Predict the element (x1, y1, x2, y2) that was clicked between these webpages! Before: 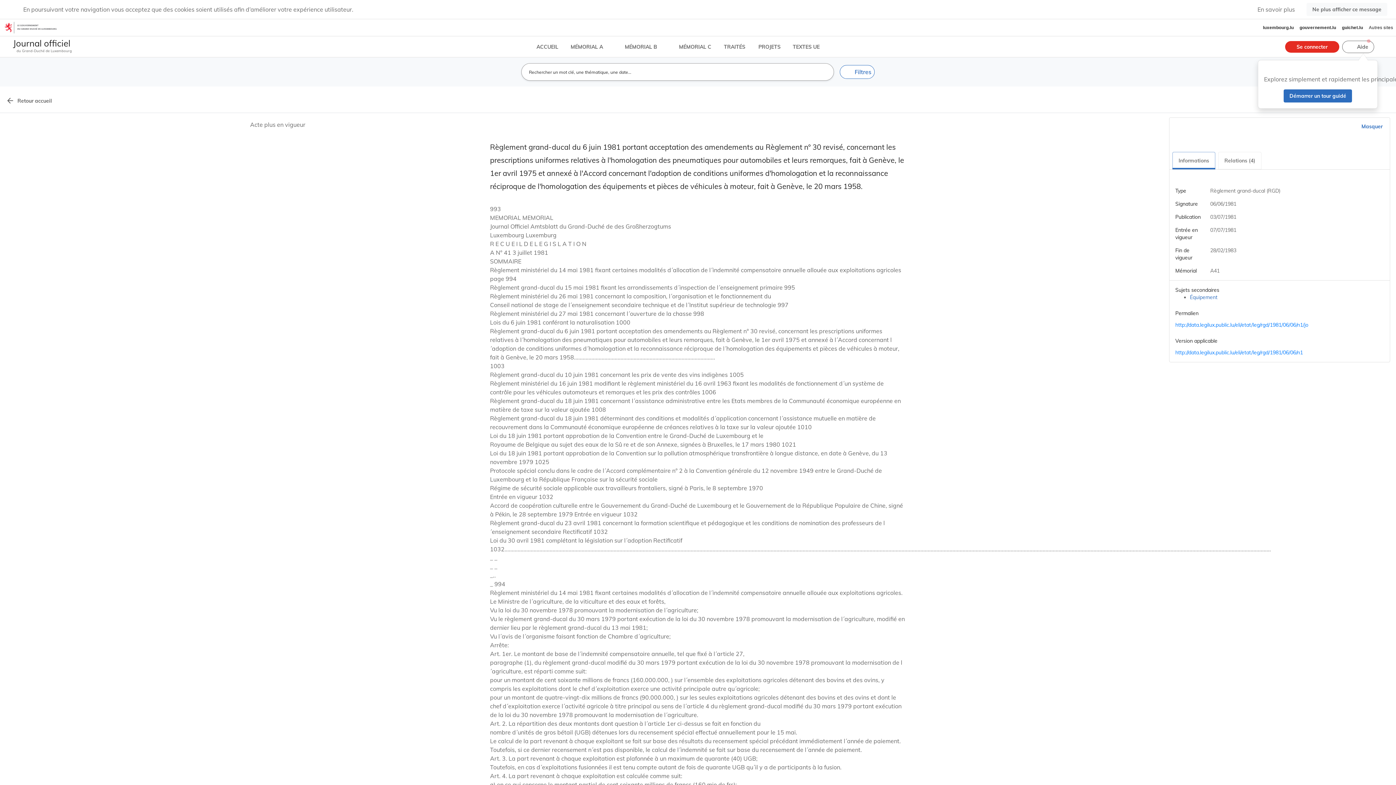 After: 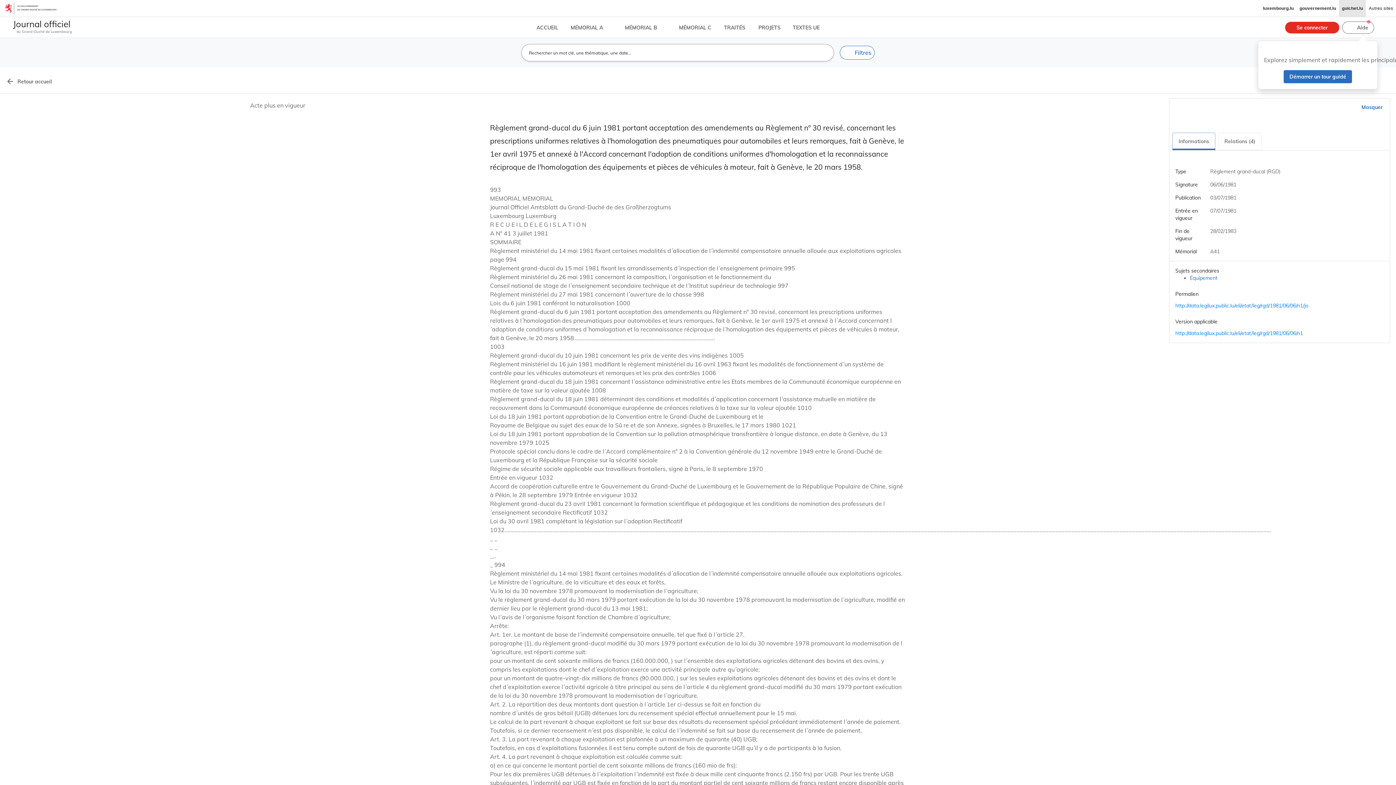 Action: bbox: (1316, 2, 1387, 16) label: Ne plus afficher ce message